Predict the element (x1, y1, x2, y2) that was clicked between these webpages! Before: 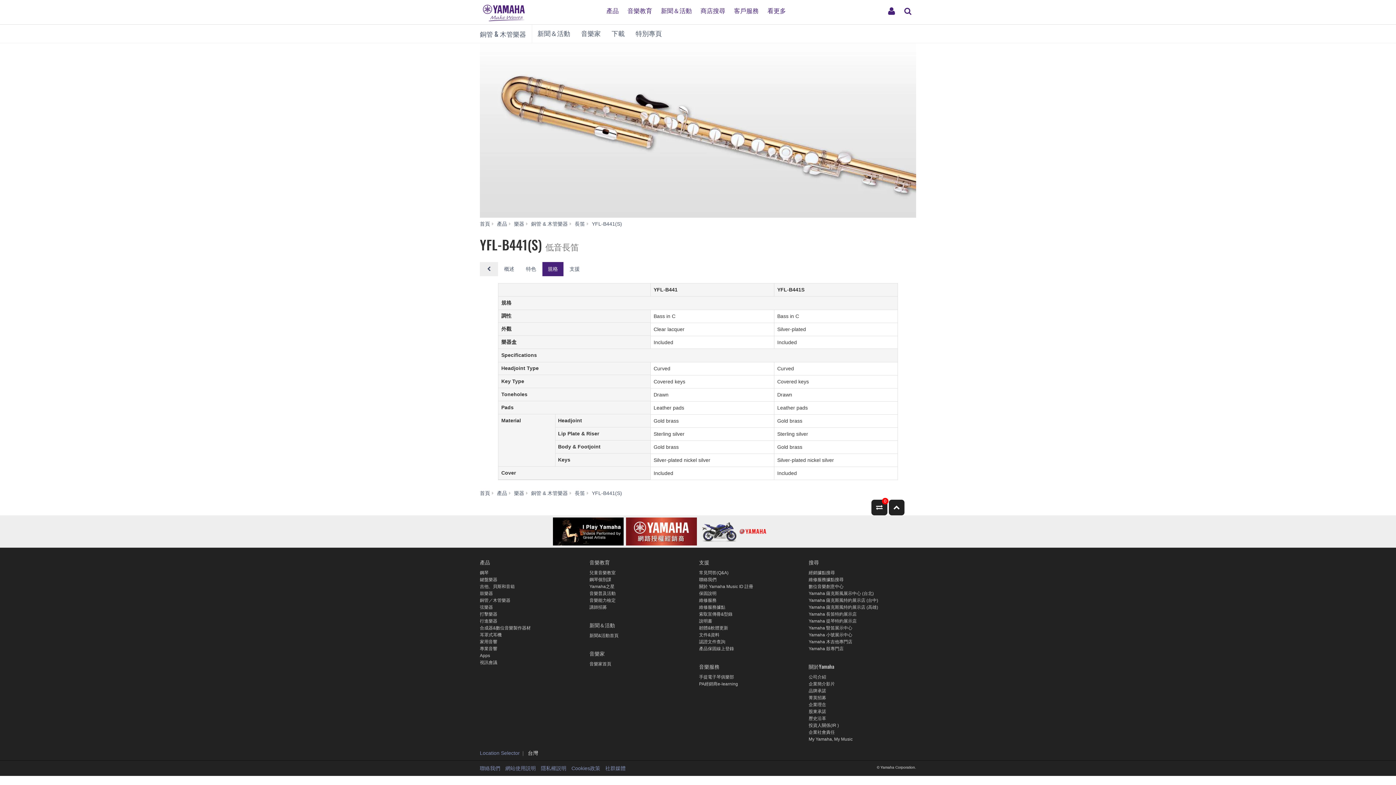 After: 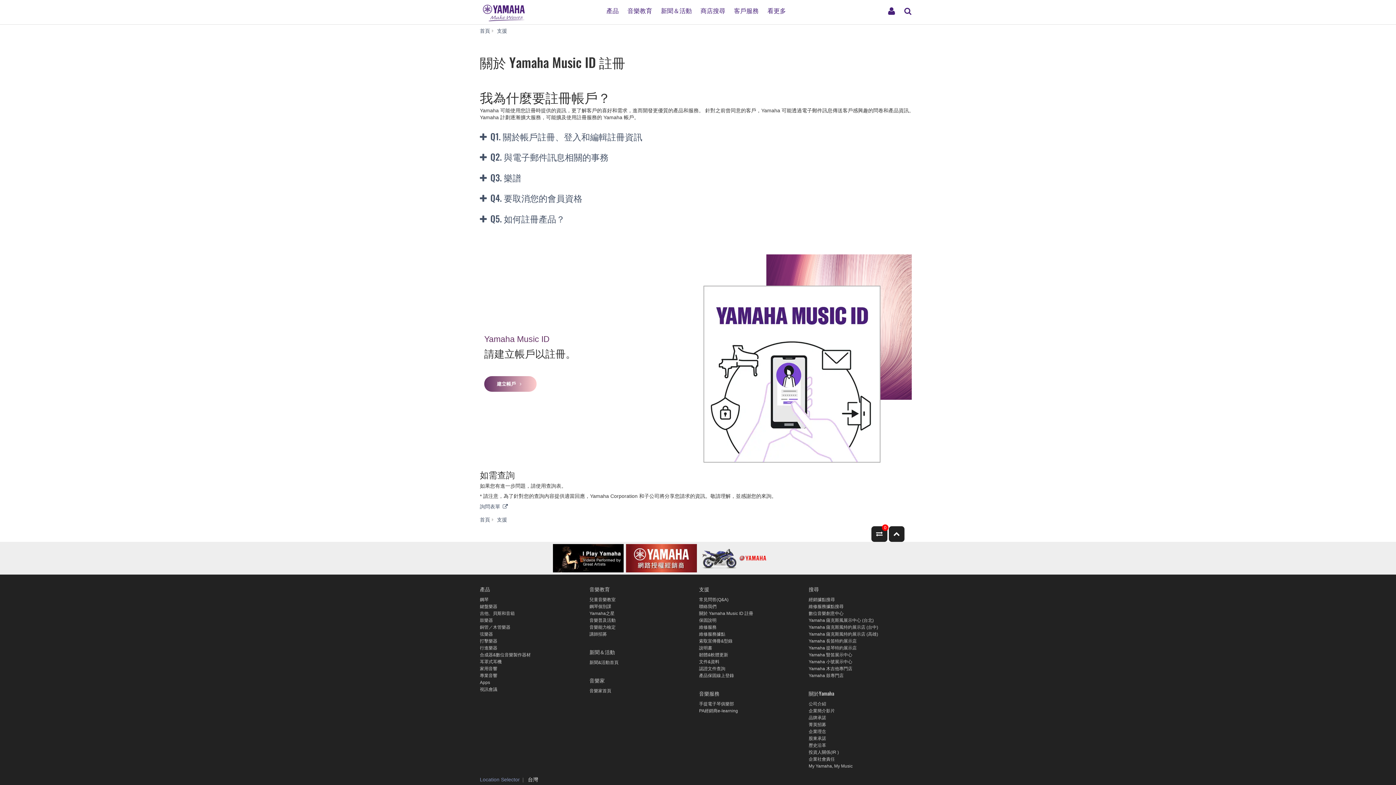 Action: label: 關於 Yamaha Music ID 註冊 bbox: (699, 584, 753, 589)